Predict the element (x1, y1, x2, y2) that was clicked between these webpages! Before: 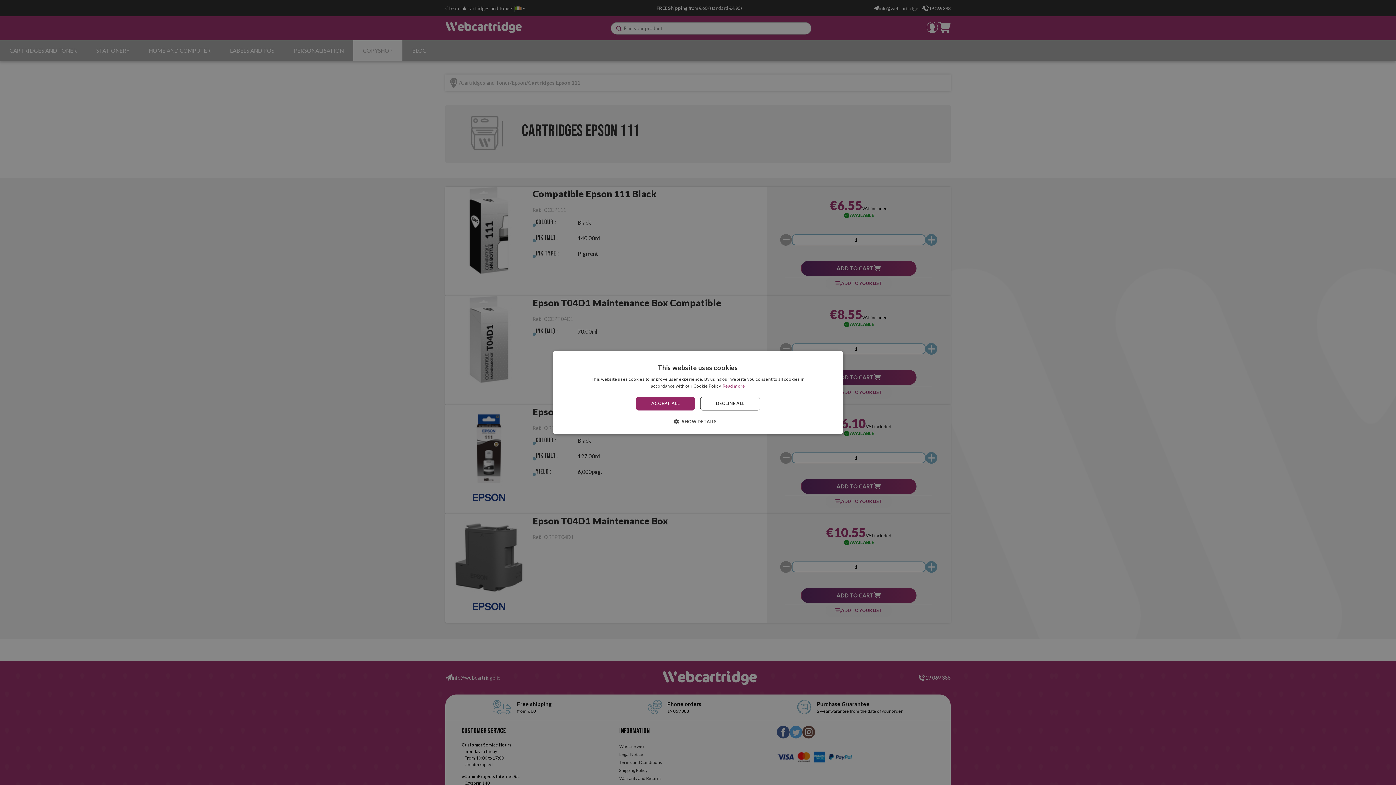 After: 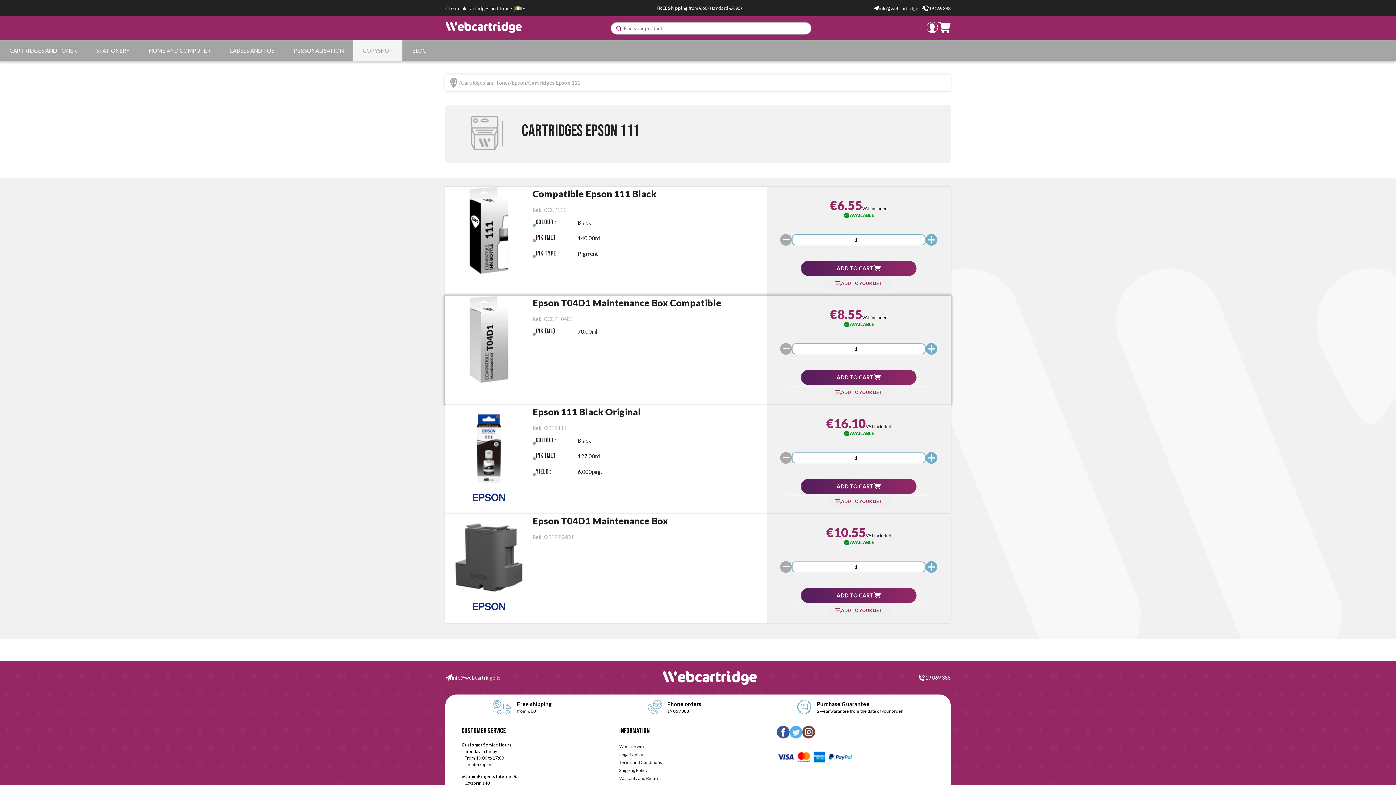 Action: bbox: (636, 396, 695, 410) label: ACCEPT ALL